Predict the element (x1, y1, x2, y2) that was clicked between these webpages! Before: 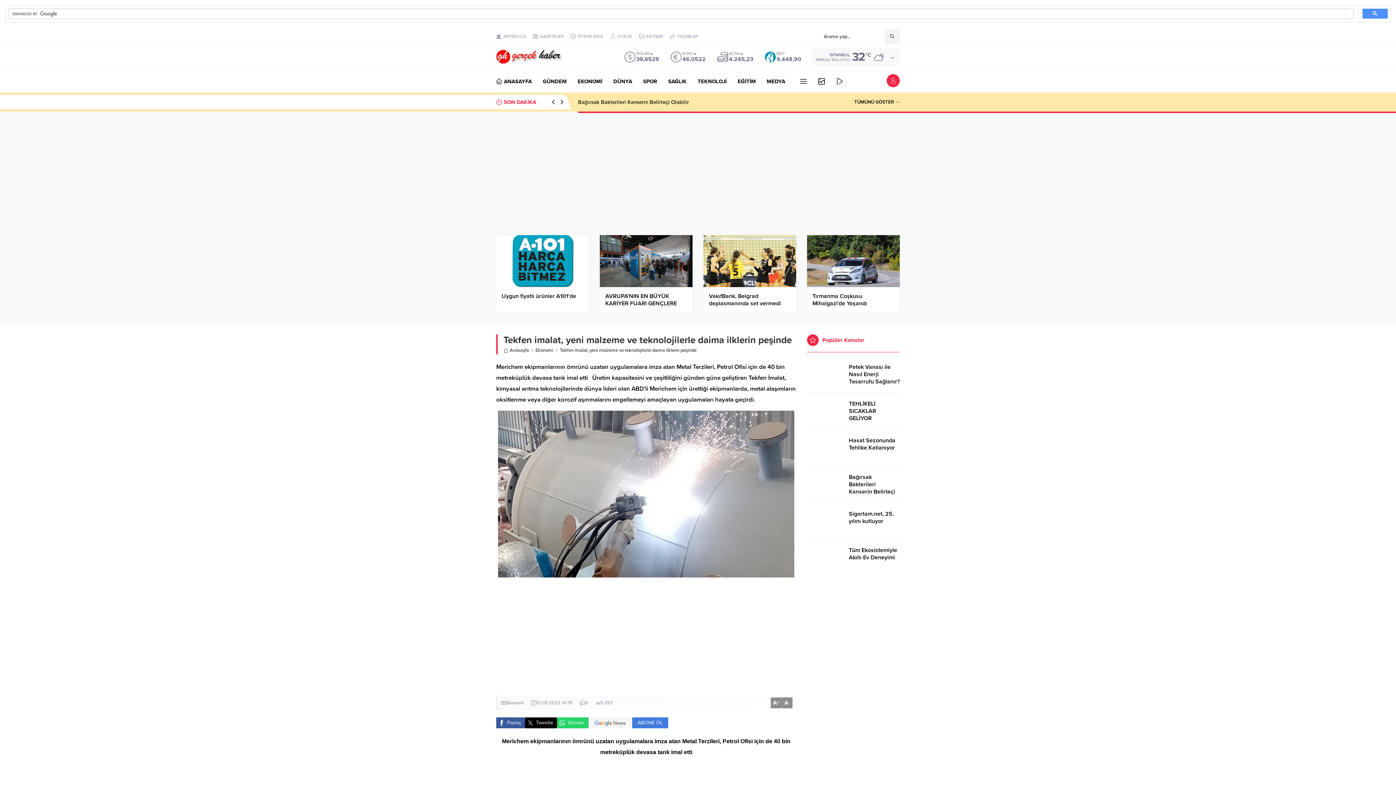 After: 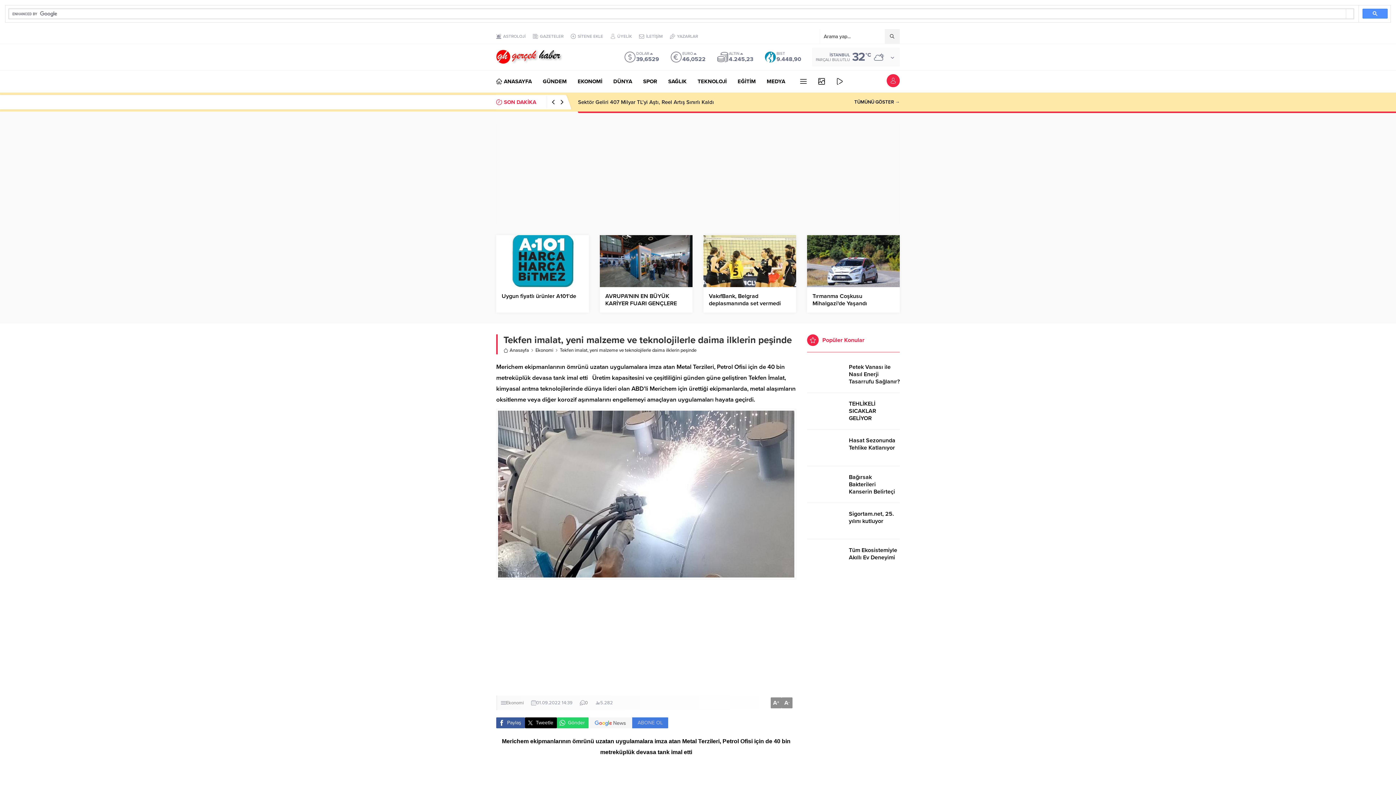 Action: label: ABONE OL bbox: (588, 717, 668, 728)